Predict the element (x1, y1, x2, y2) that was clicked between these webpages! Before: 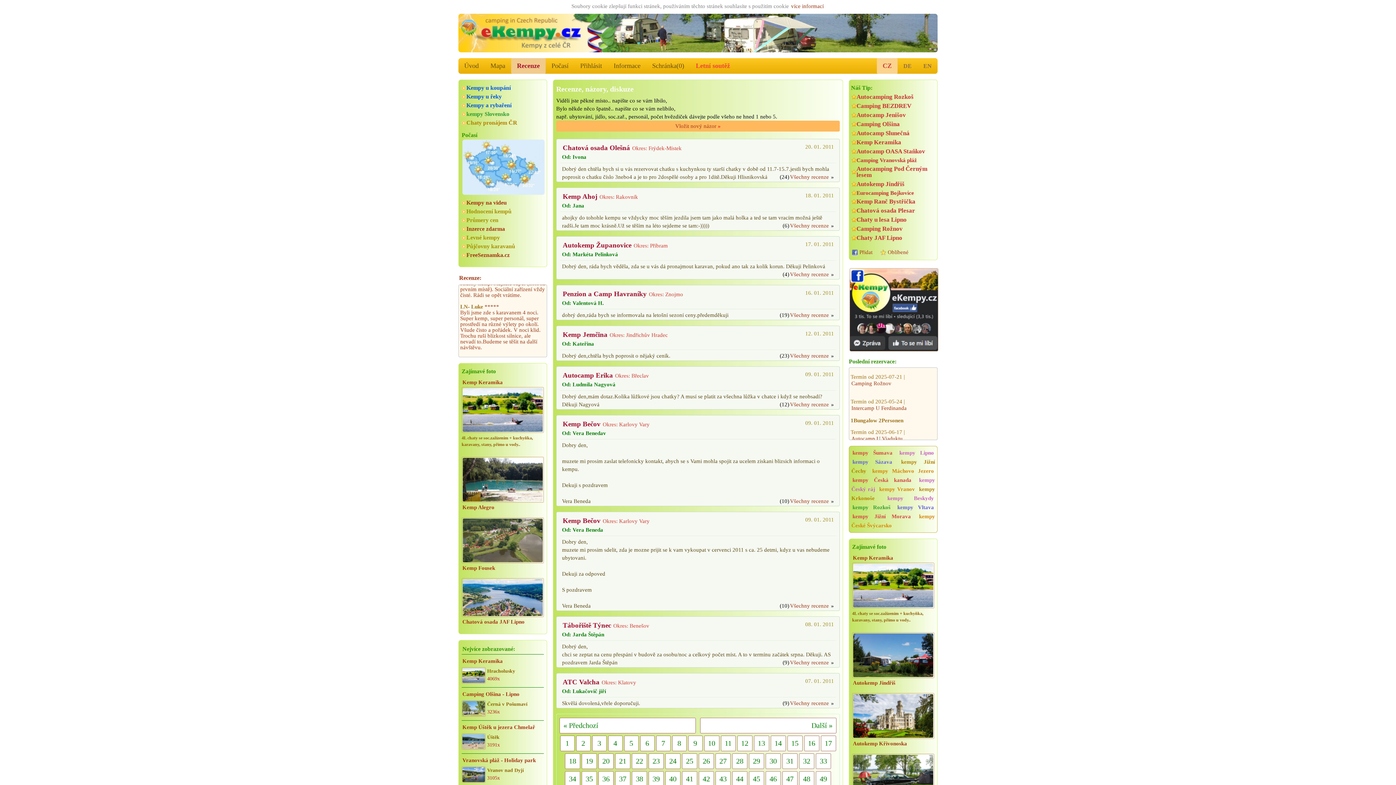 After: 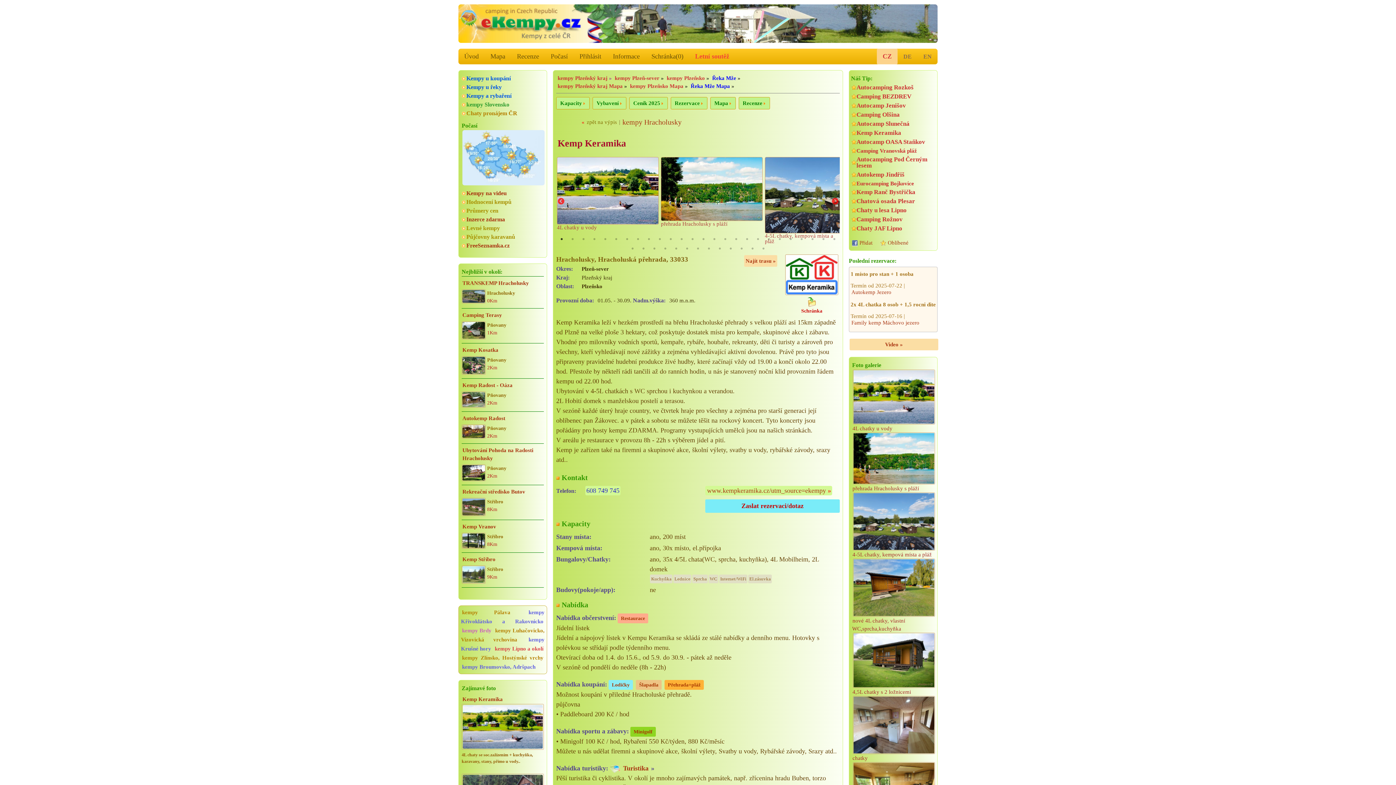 Action: bbox: (461, 667, 485, 683)